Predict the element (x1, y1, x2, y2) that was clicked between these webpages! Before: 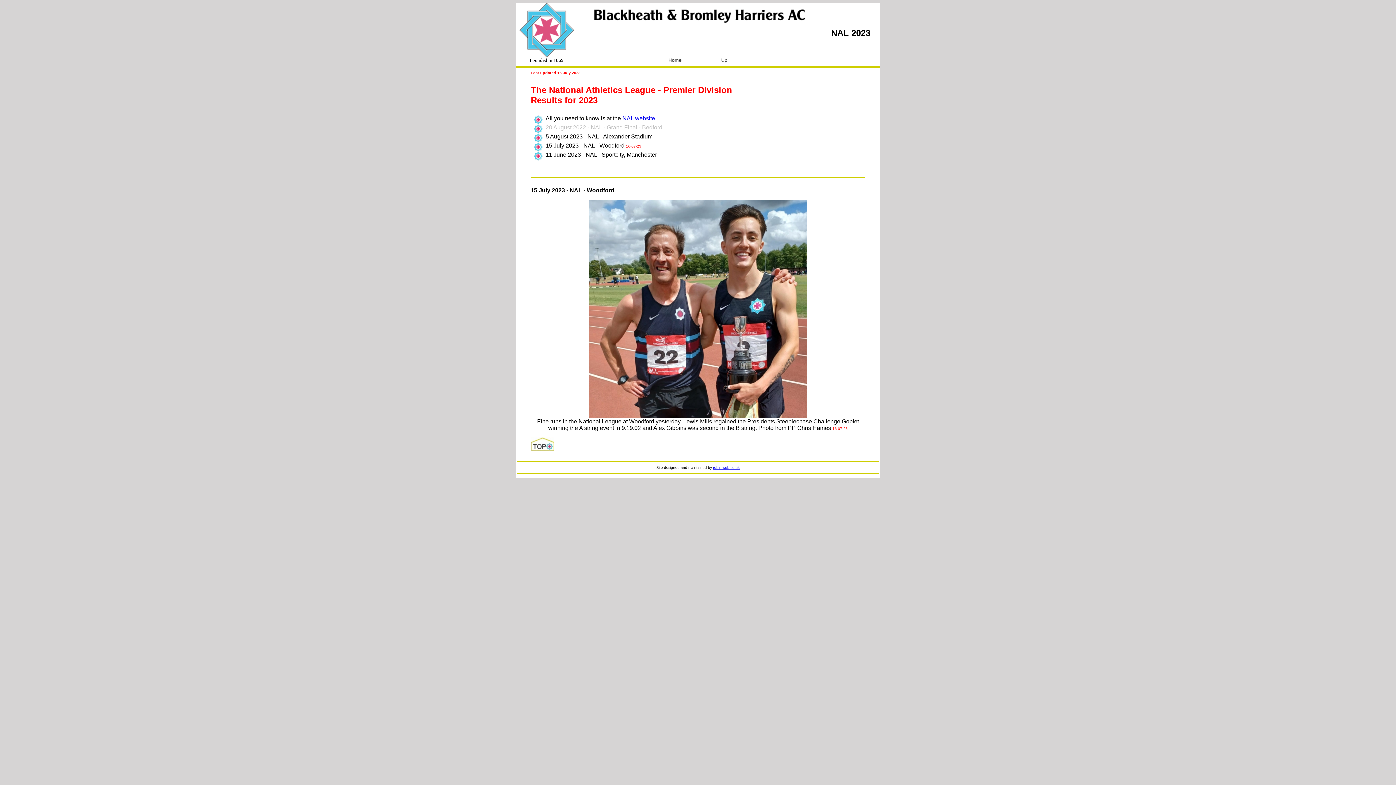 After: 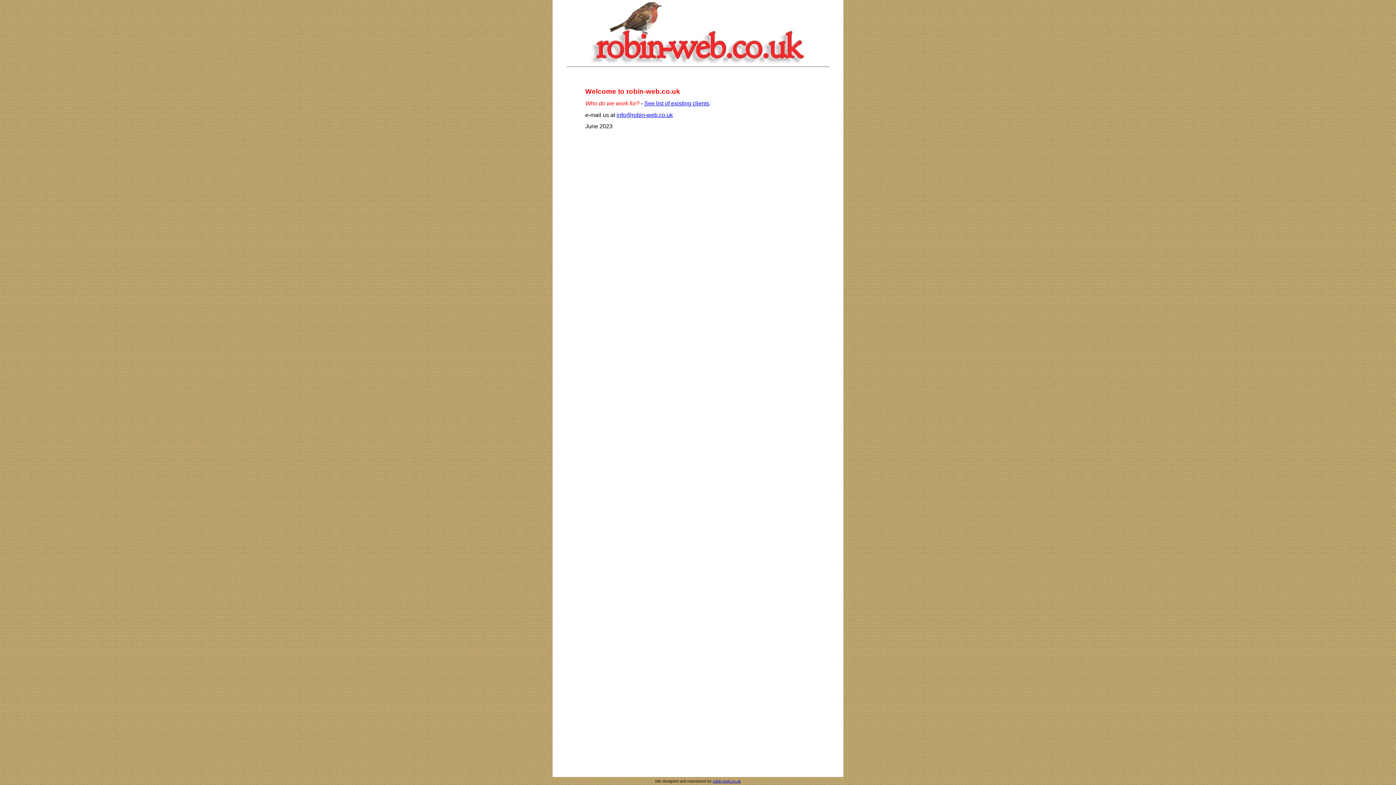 Action: label: robin-web.co.uk bbox: (713, 465, 739, 469)